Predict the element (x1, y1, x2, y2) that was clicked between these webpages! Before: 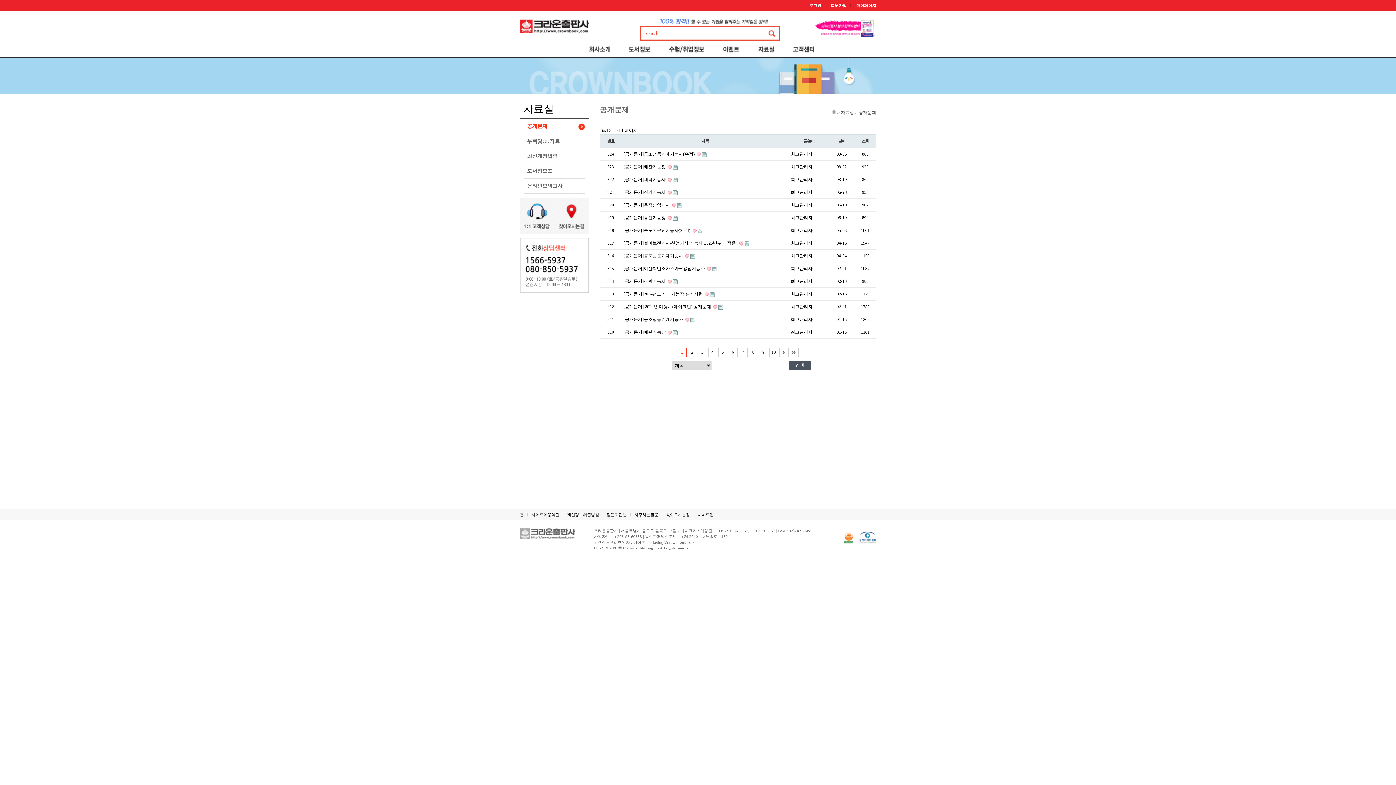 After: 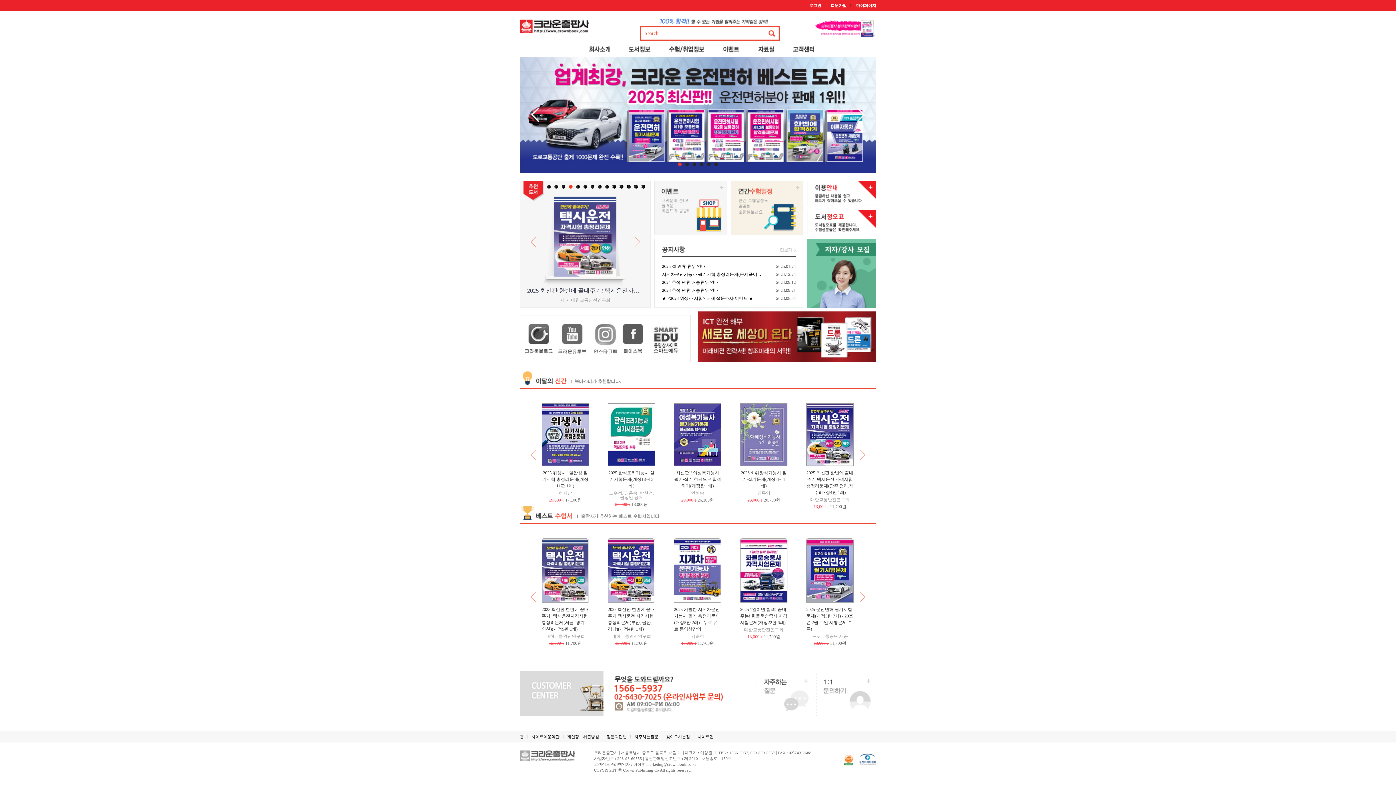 Action: bbox: (520, 22, 589, 27)